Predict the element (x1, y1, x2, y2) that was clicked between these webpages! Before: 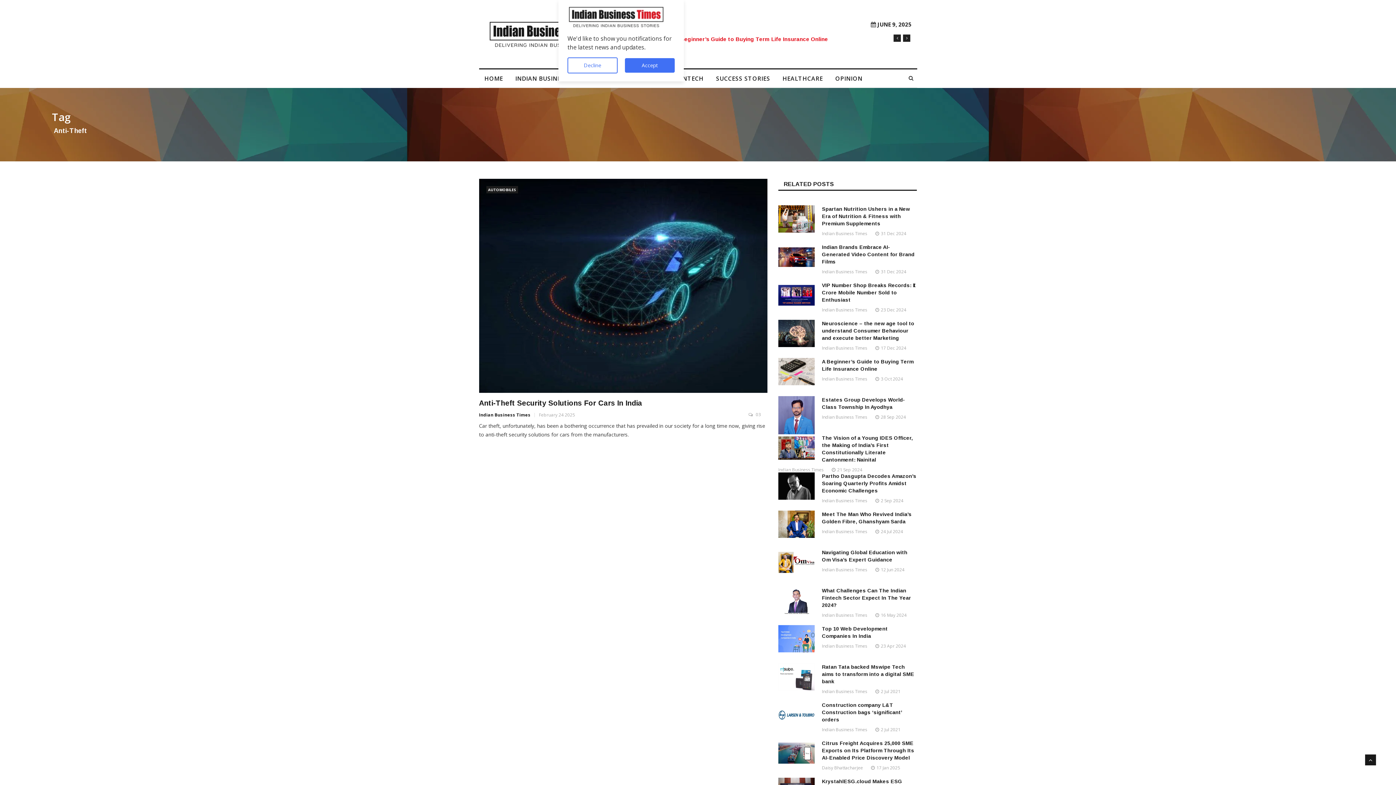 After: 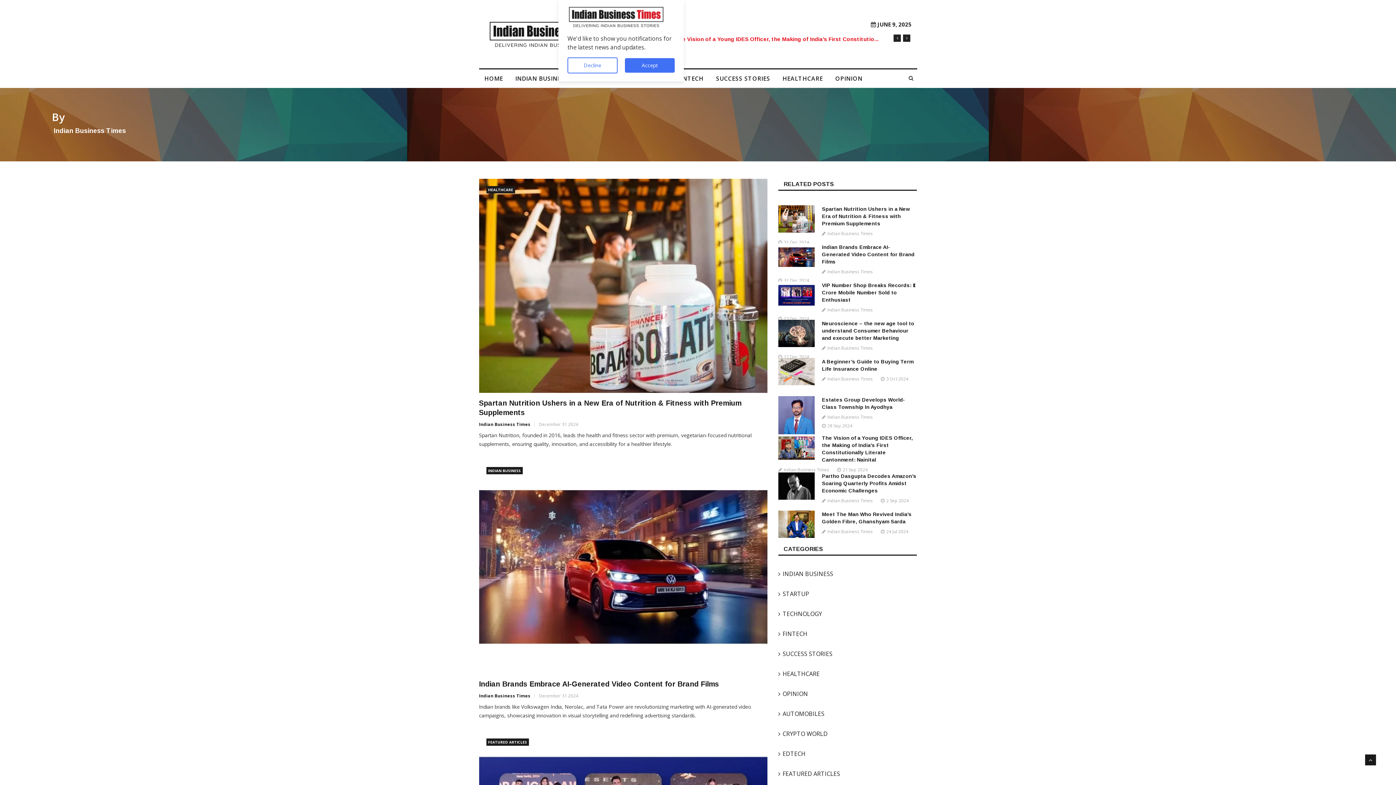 Action: bbox: (822, 688, 867, 694) label: Indian Business Times